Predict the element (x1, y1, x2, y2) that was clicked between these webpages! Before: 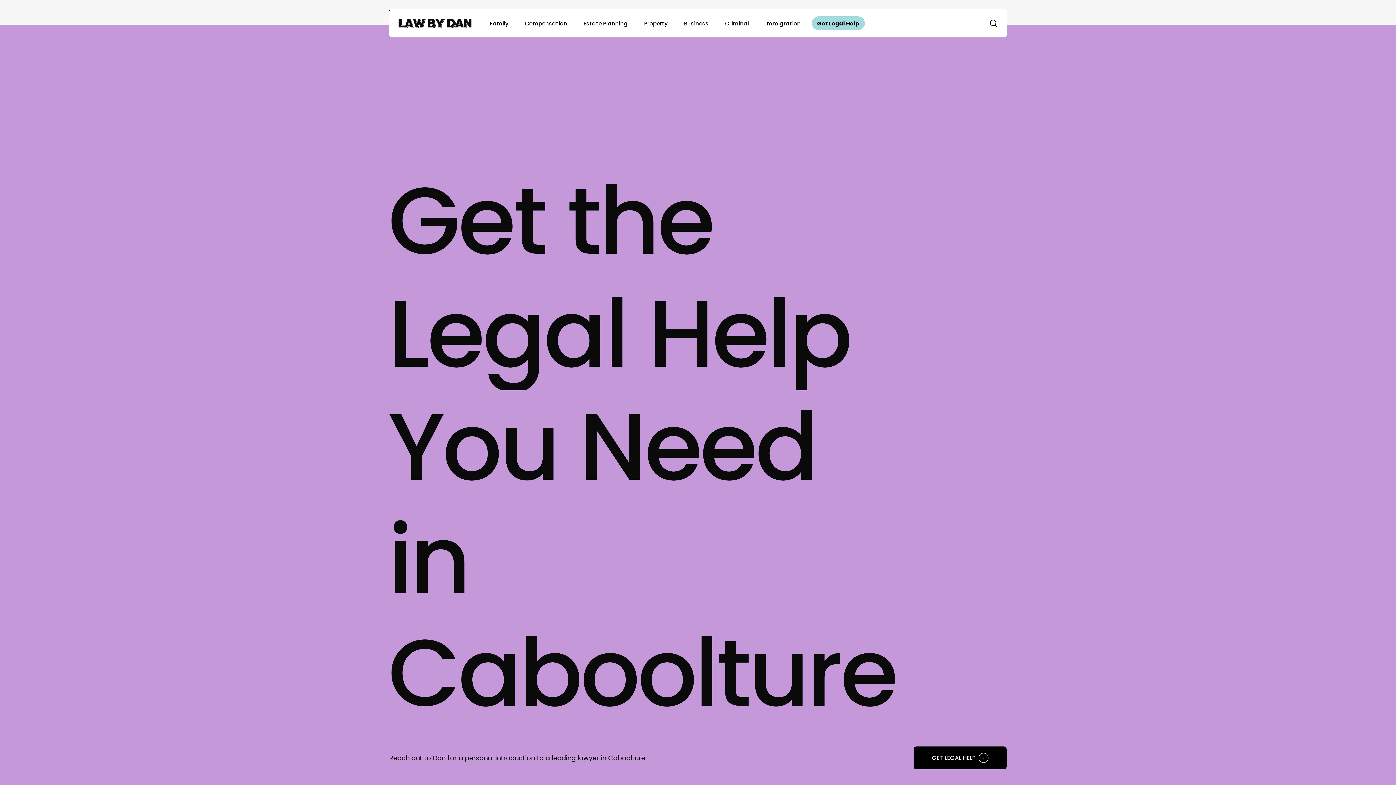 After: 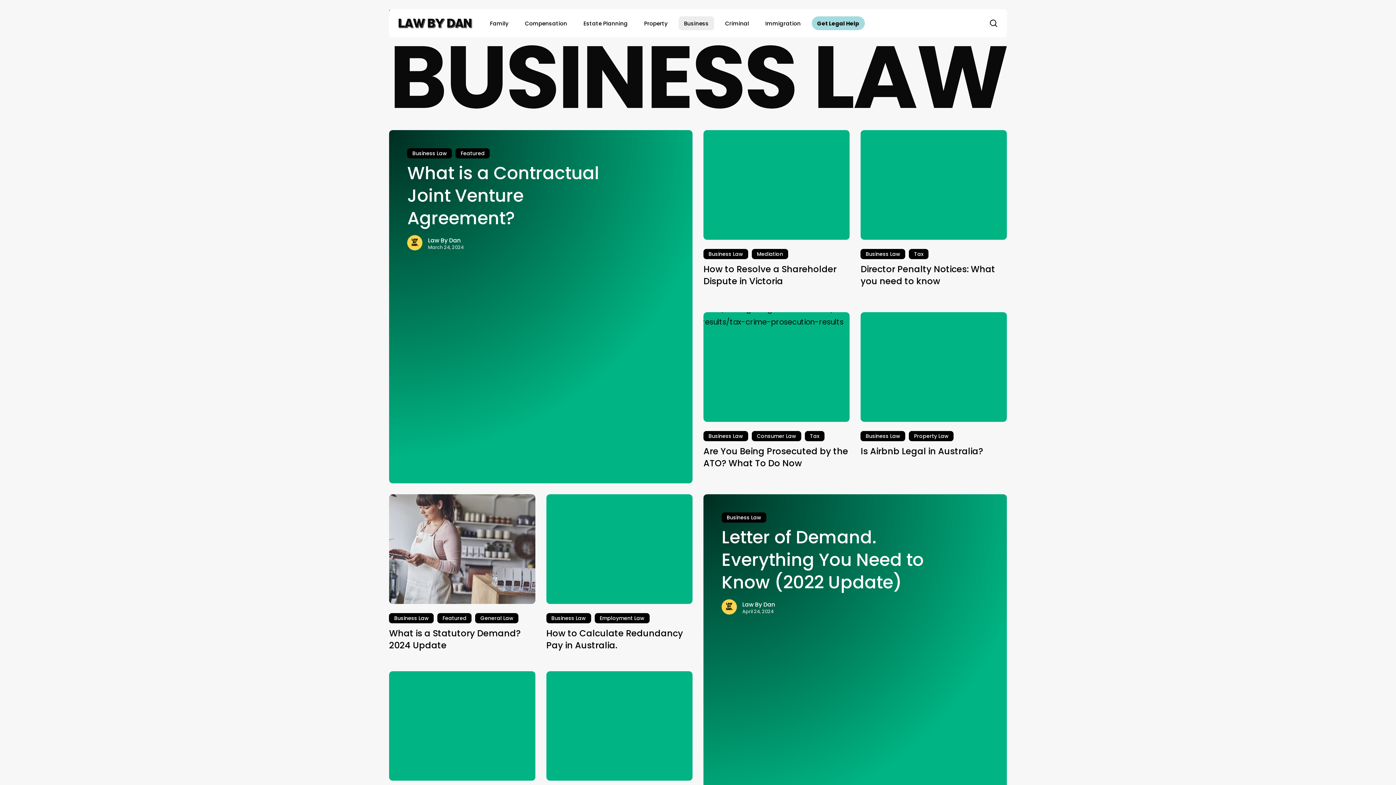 Action: bbox: (678, 16, 714, 30) label: Business